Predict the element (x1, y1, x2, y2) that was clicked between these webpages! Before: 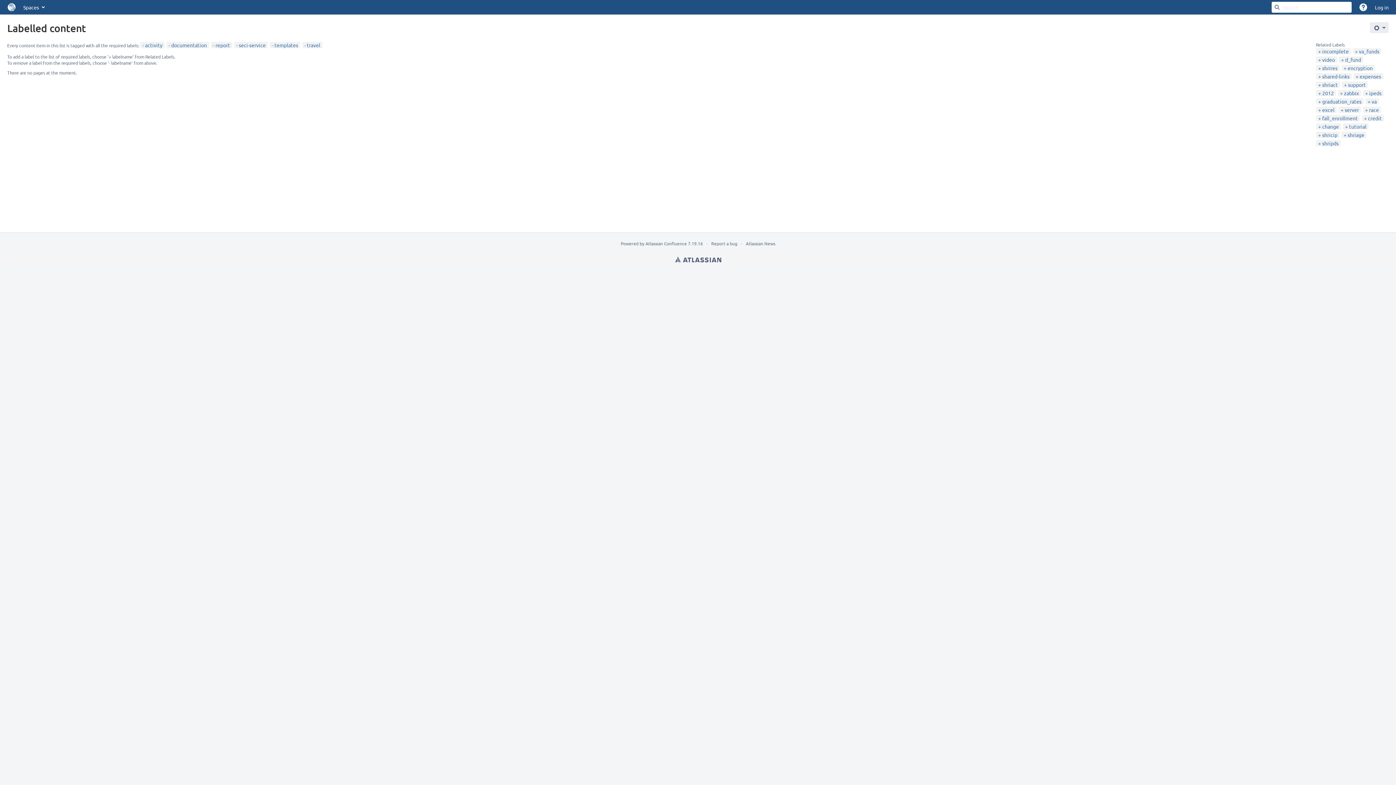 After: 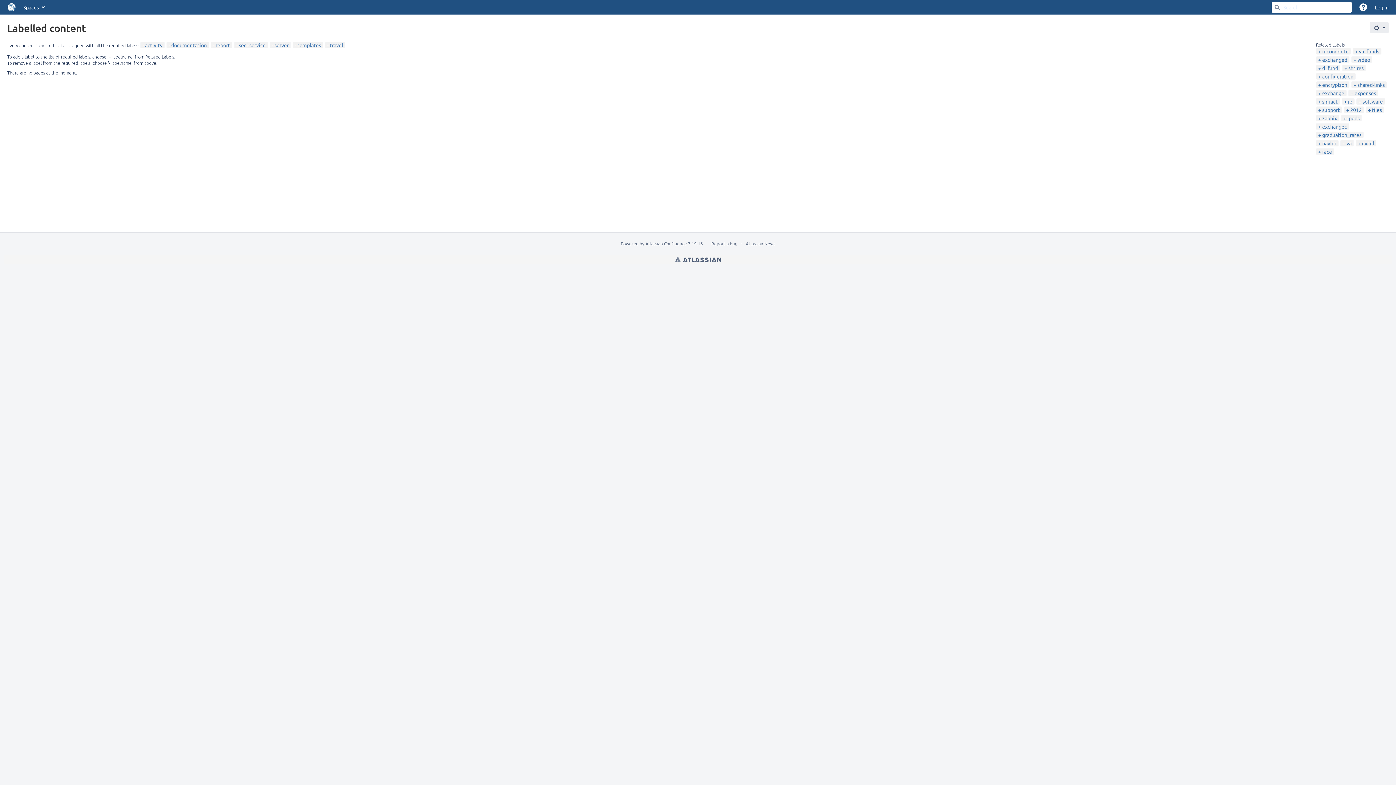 Action: bbox: (1341, 106, 1359, 113) label: server